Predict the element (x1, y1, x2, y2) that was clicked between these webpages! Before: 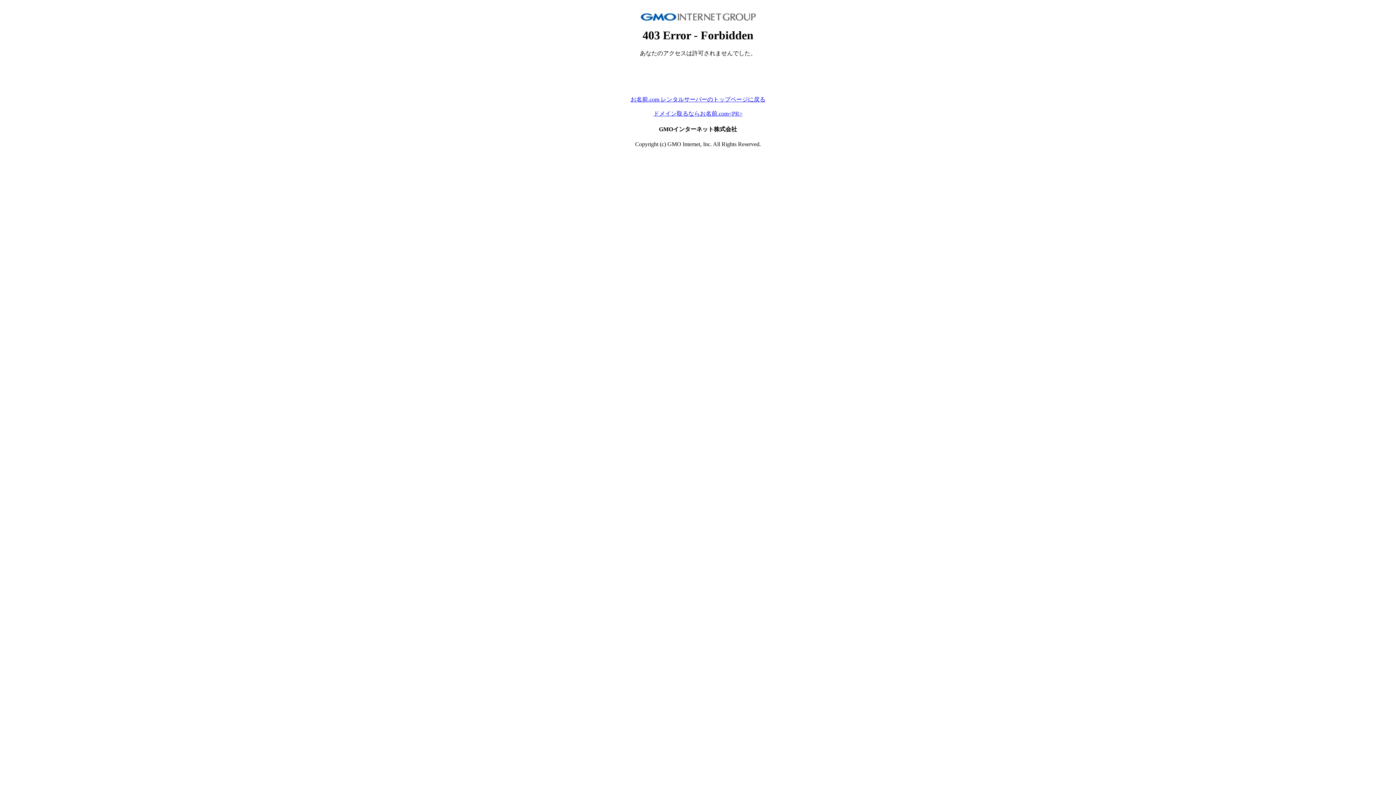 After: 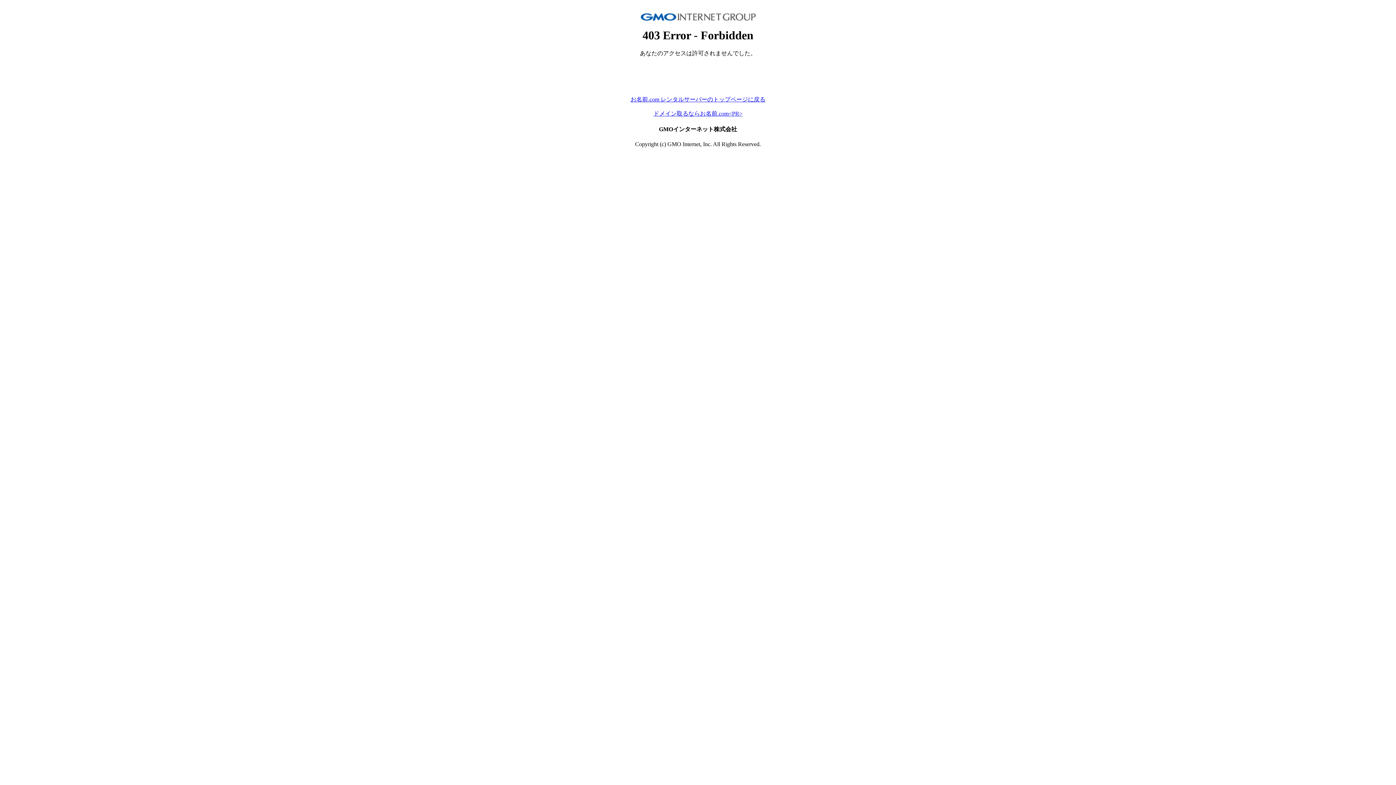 Action: bbox: (630, 96, 765, 102) label: お名前.com レンタルサーバーのトップページに戻る